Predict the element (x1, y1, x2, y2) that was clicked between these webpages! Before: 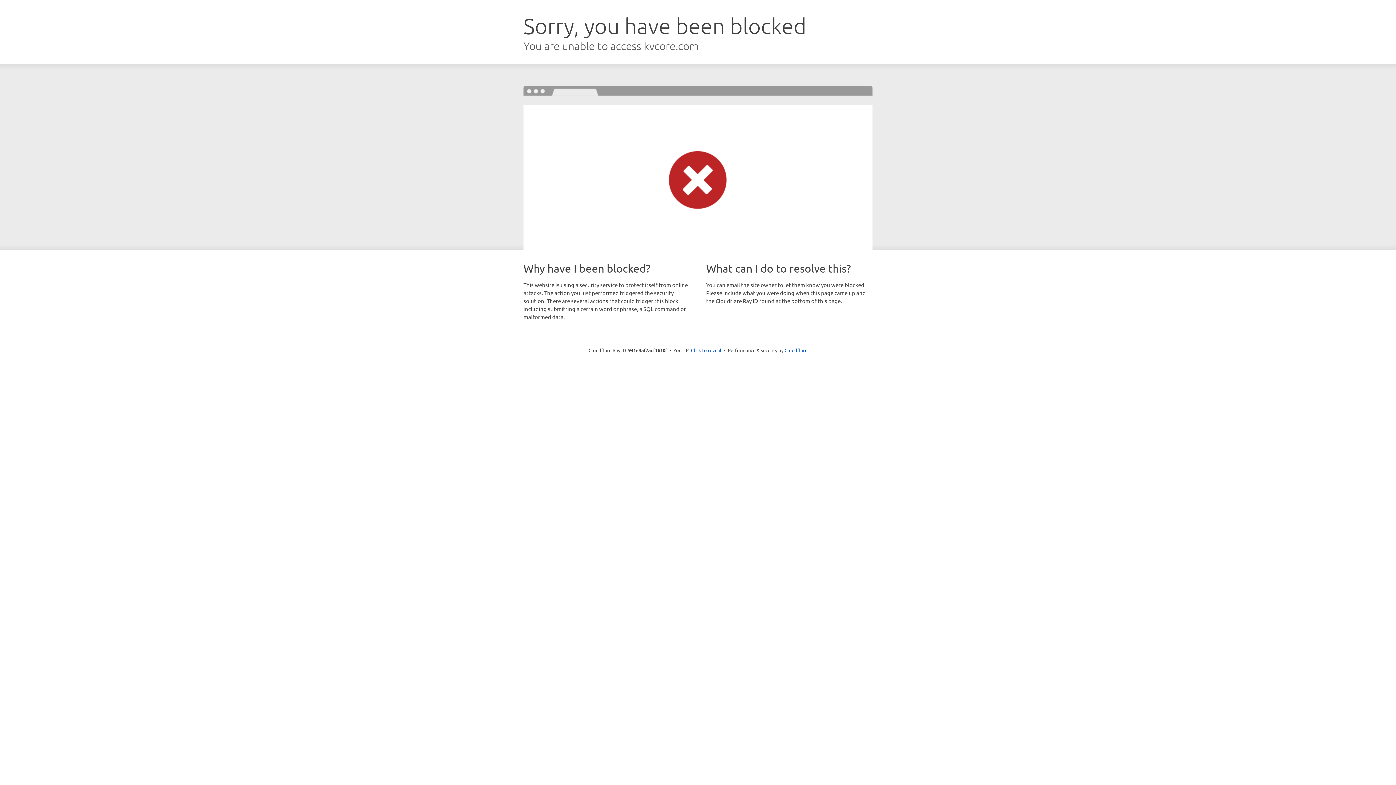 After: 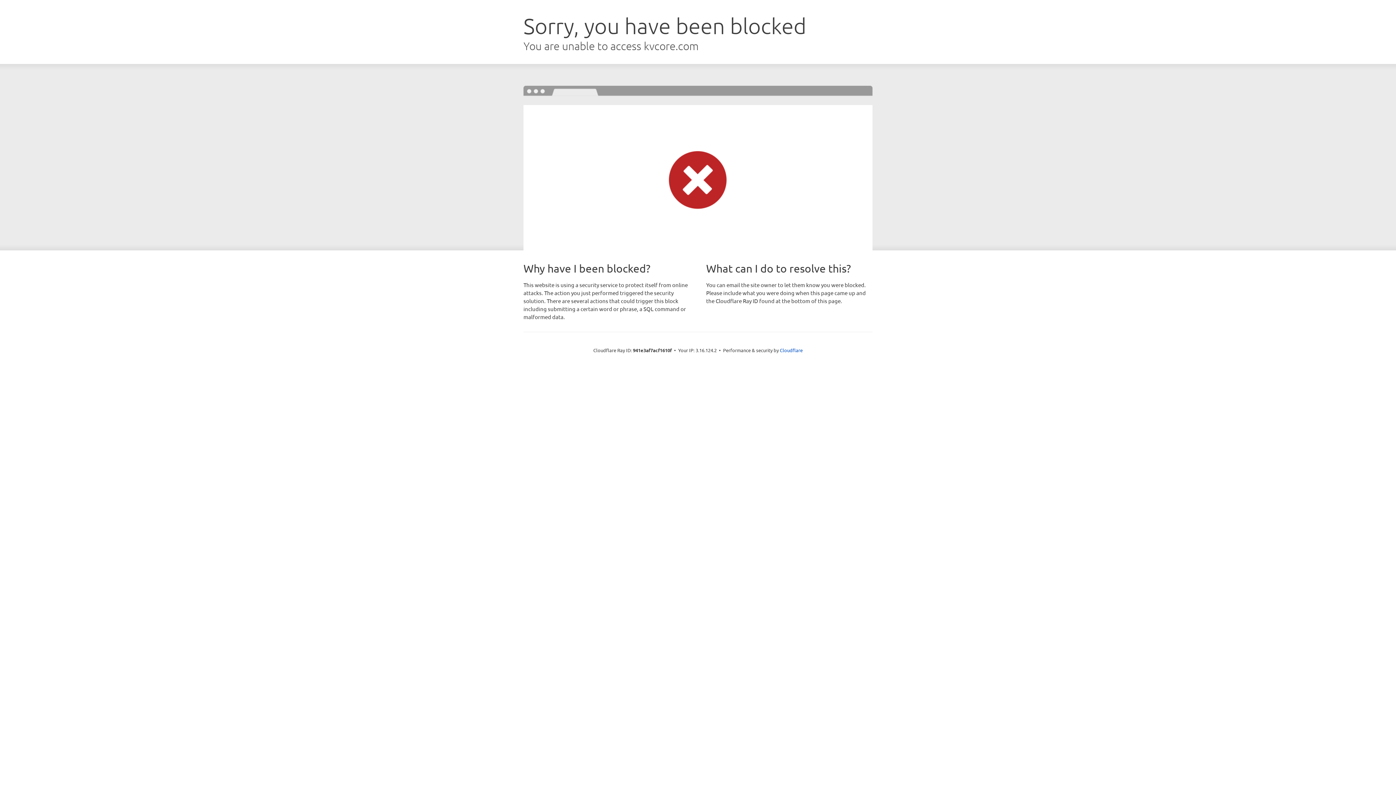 Action: label: Click to reveal bbox: (691, 346, 721, 353)